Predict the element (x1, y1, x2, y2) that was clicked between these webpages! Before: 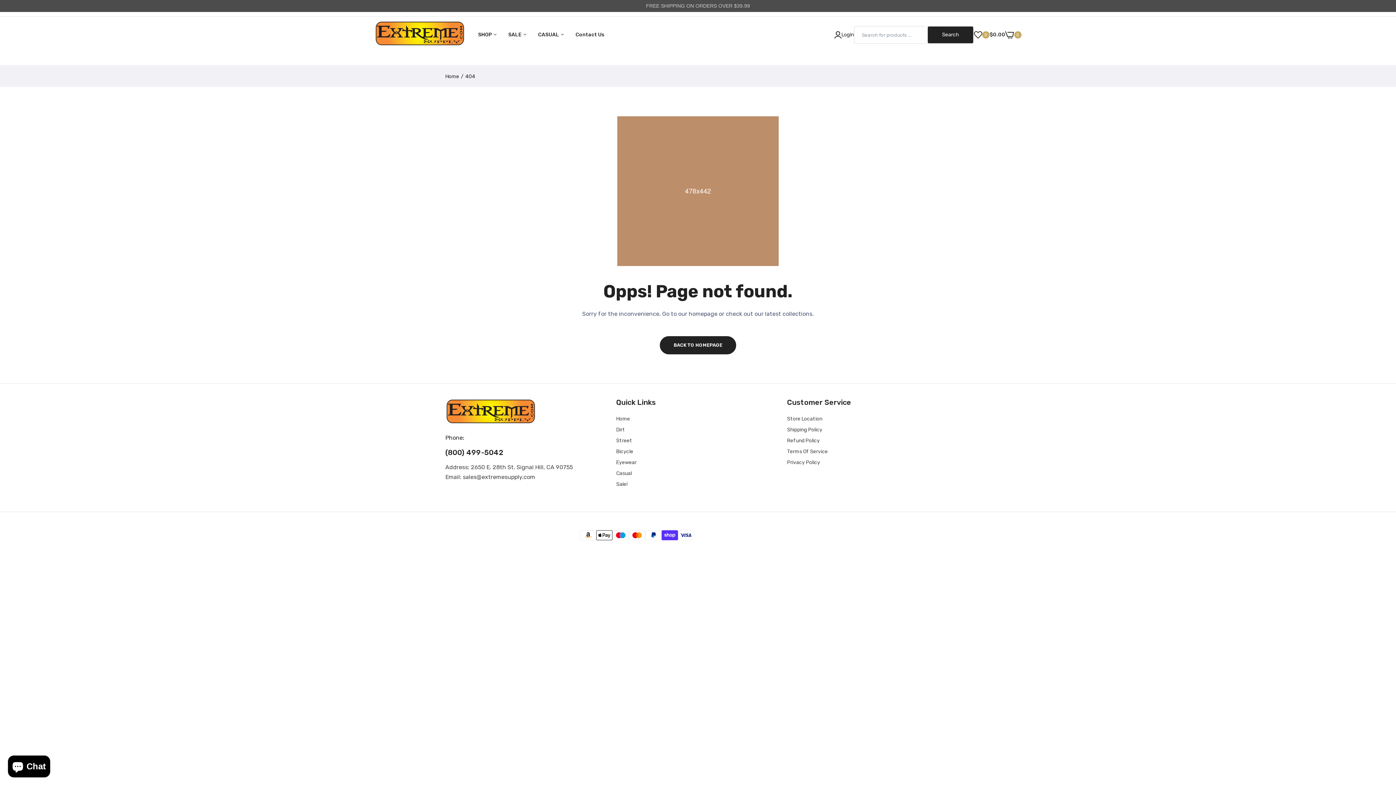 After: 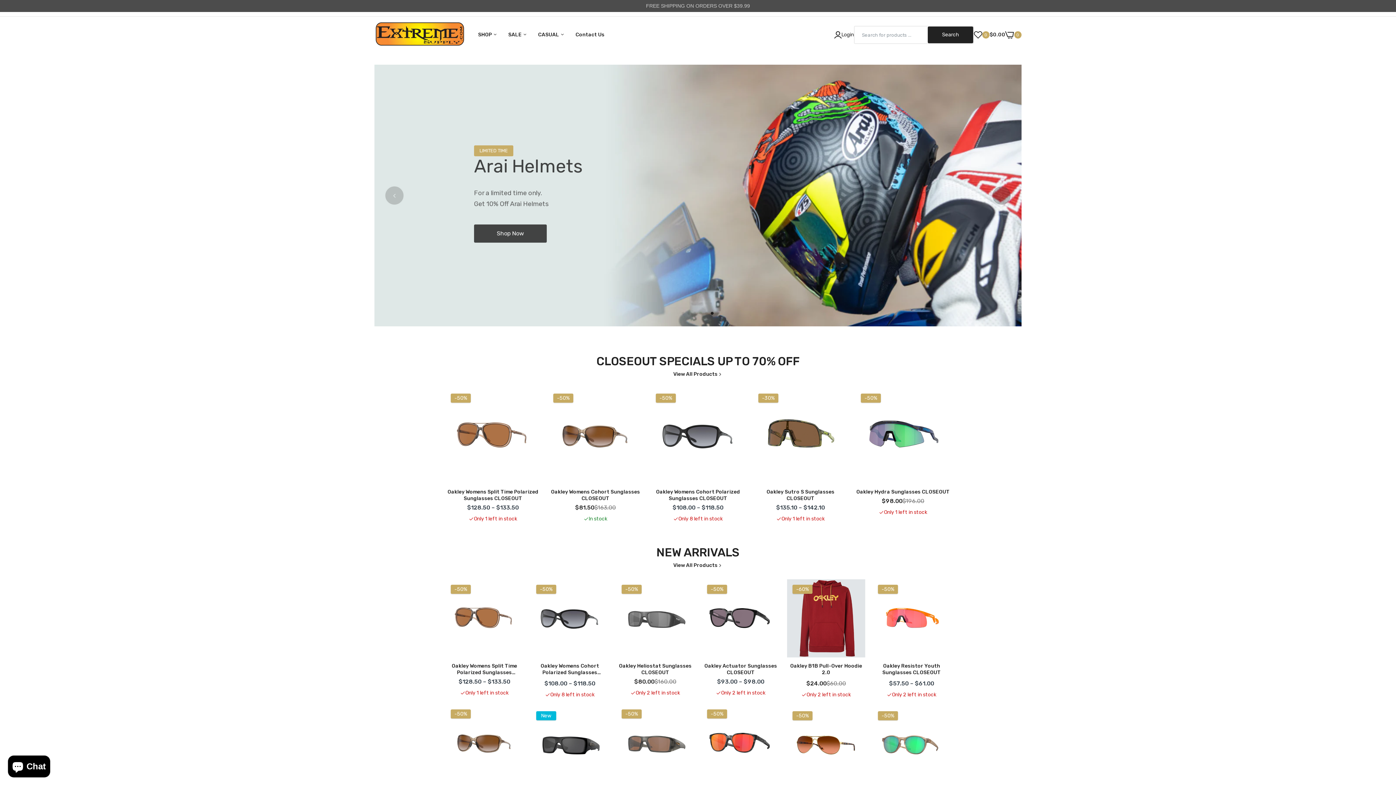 Action: bbox: (445, 72, 459, 80) label: Home